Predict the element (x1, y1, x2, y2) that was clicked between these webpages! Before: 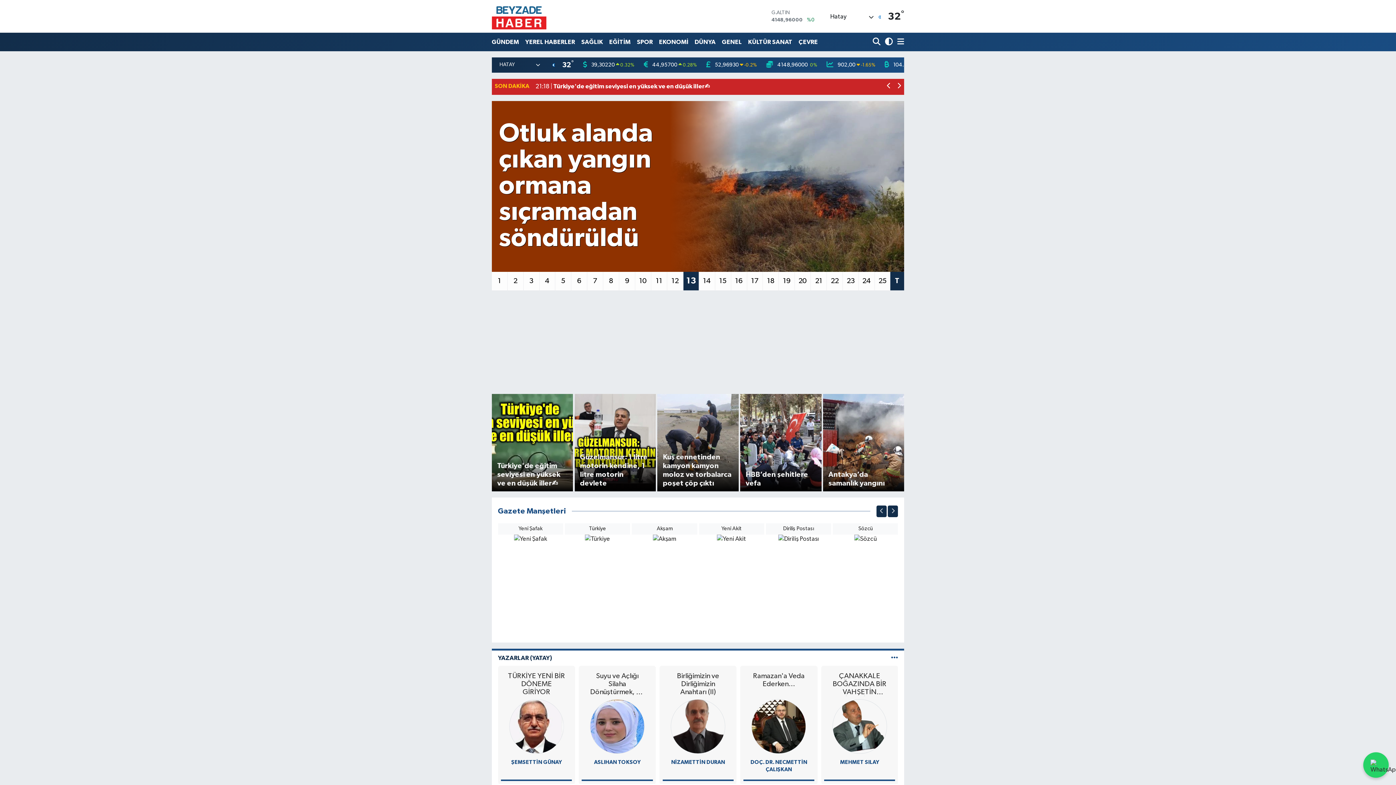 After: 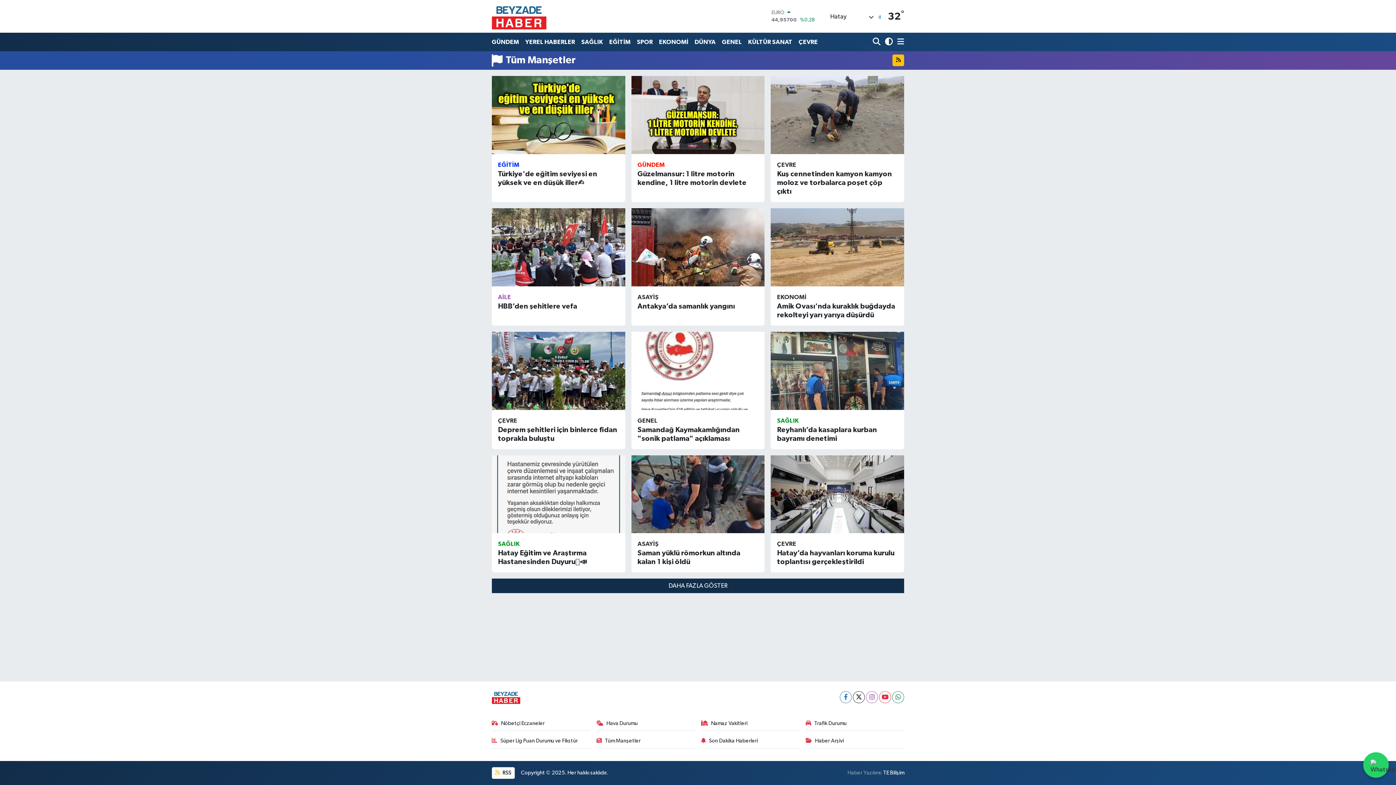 Action: label: T bbox: (890, 271, 904, 290)